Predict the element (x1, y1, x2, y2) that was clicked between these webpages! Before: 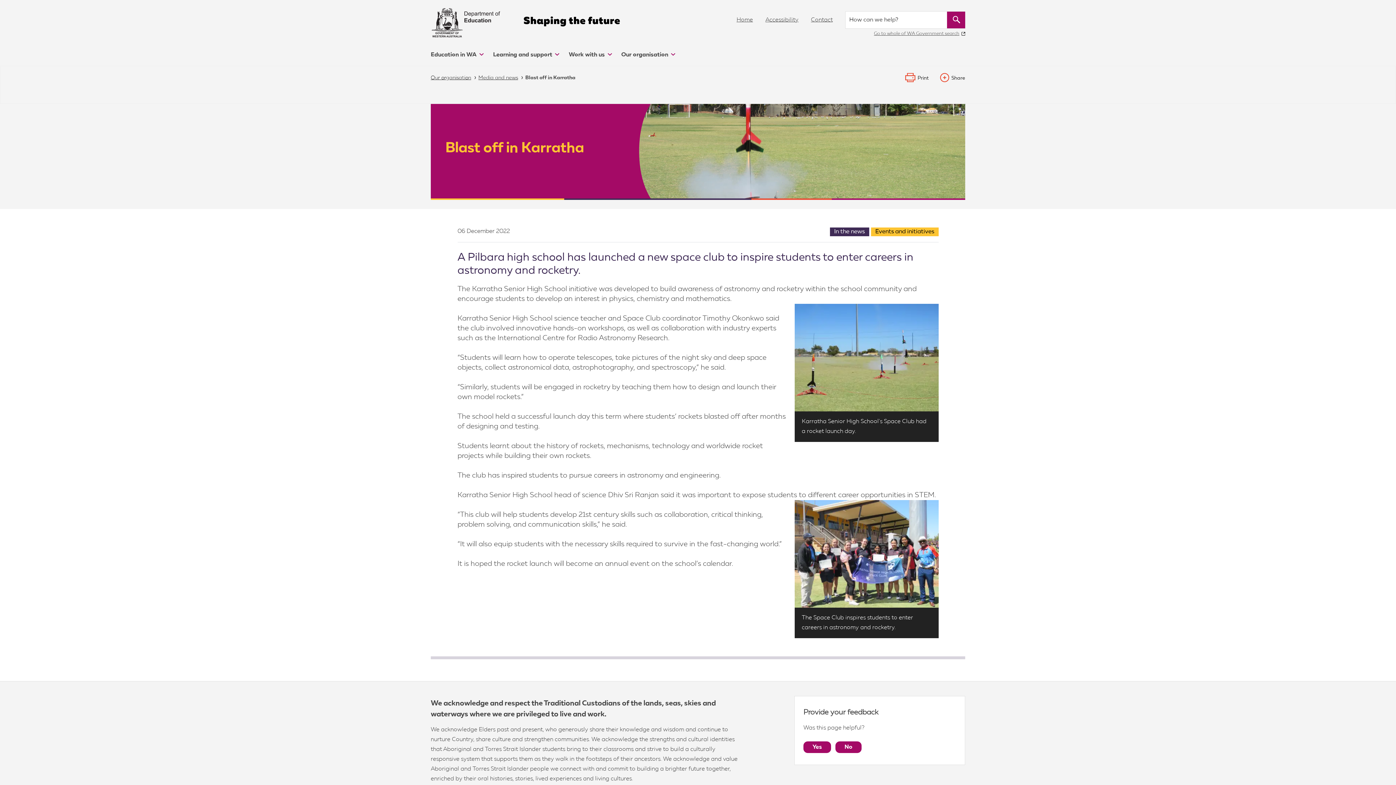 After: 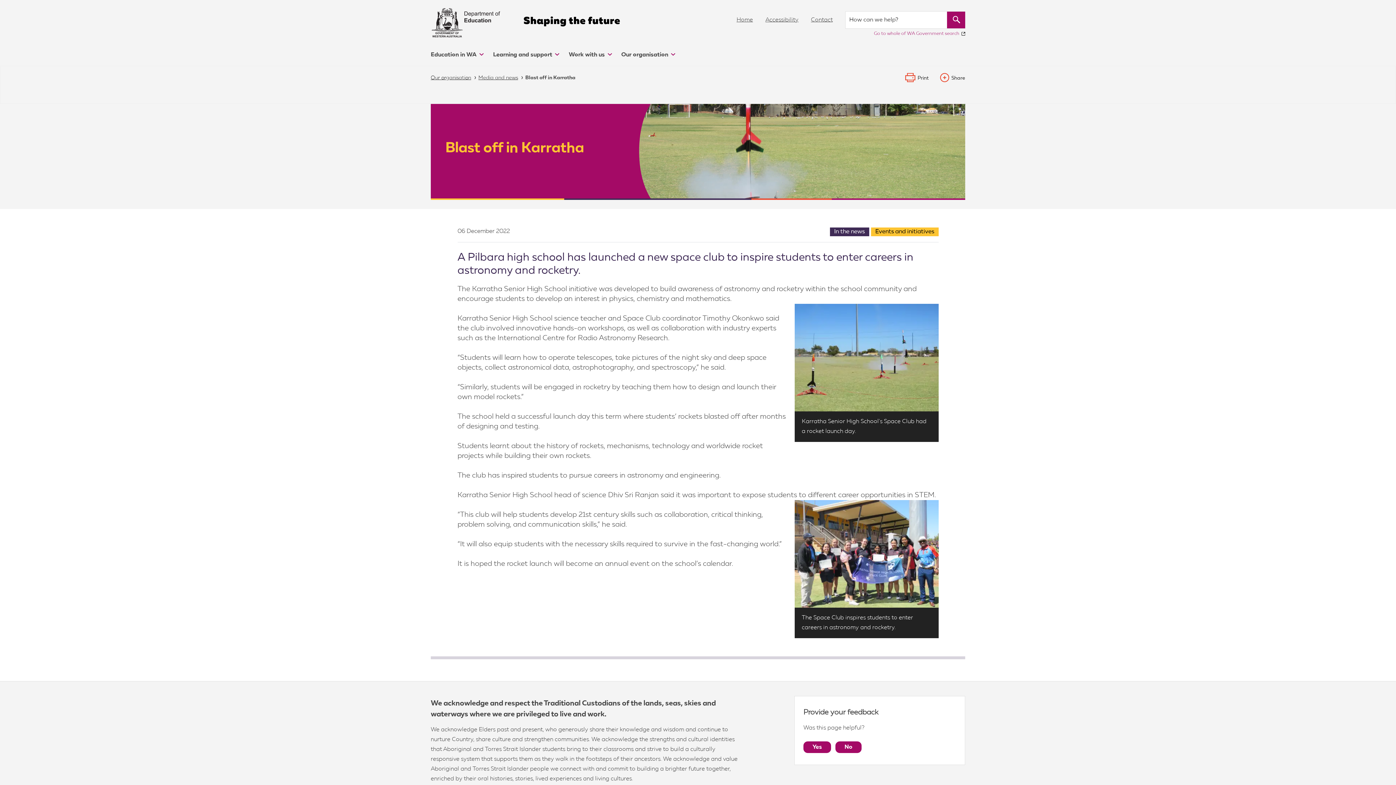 Action: label: Go to whole of WA Government search bbox: (874, 29, 965, 37)